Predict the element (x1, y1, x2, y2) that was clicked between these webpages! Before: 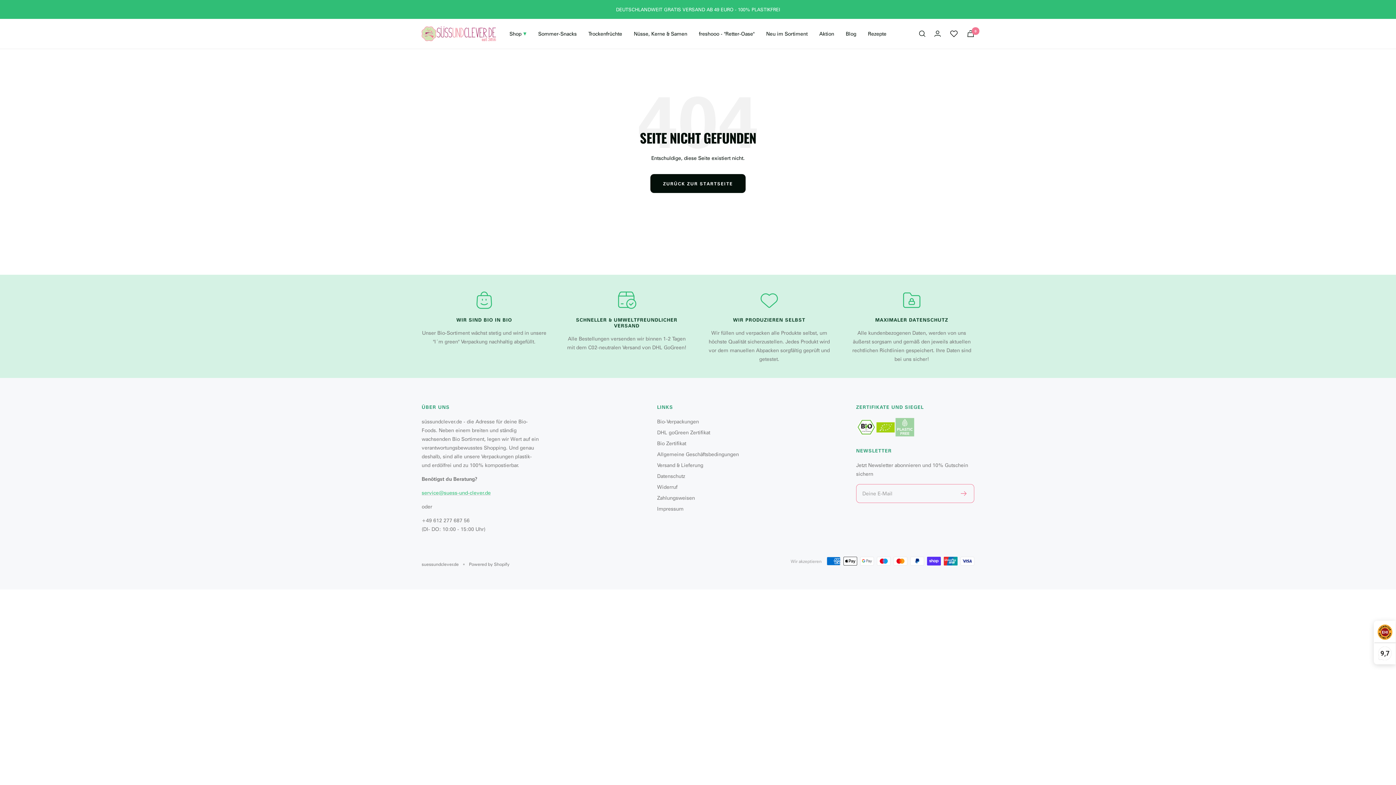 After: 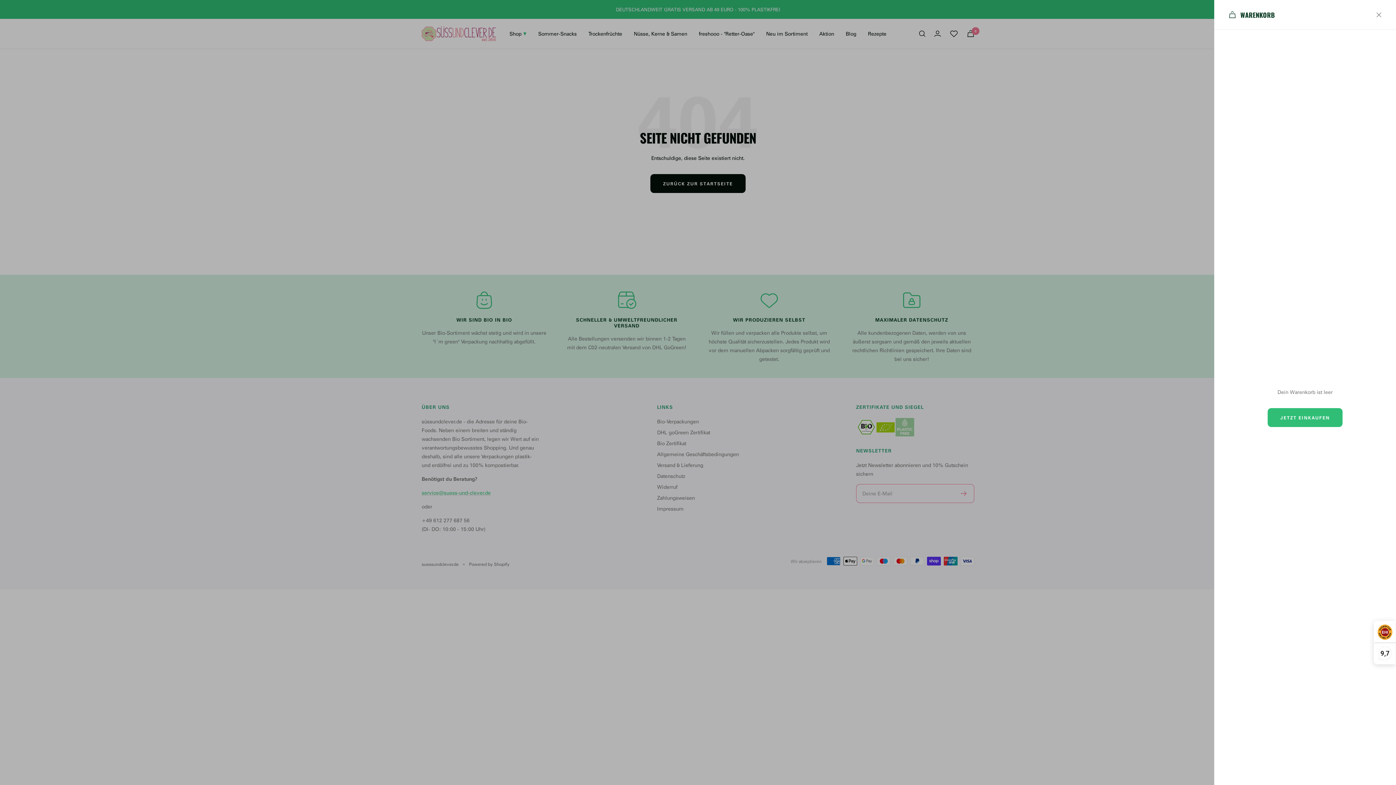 Action: bbox: (967, 30, 974, 37) label: Warenkorb